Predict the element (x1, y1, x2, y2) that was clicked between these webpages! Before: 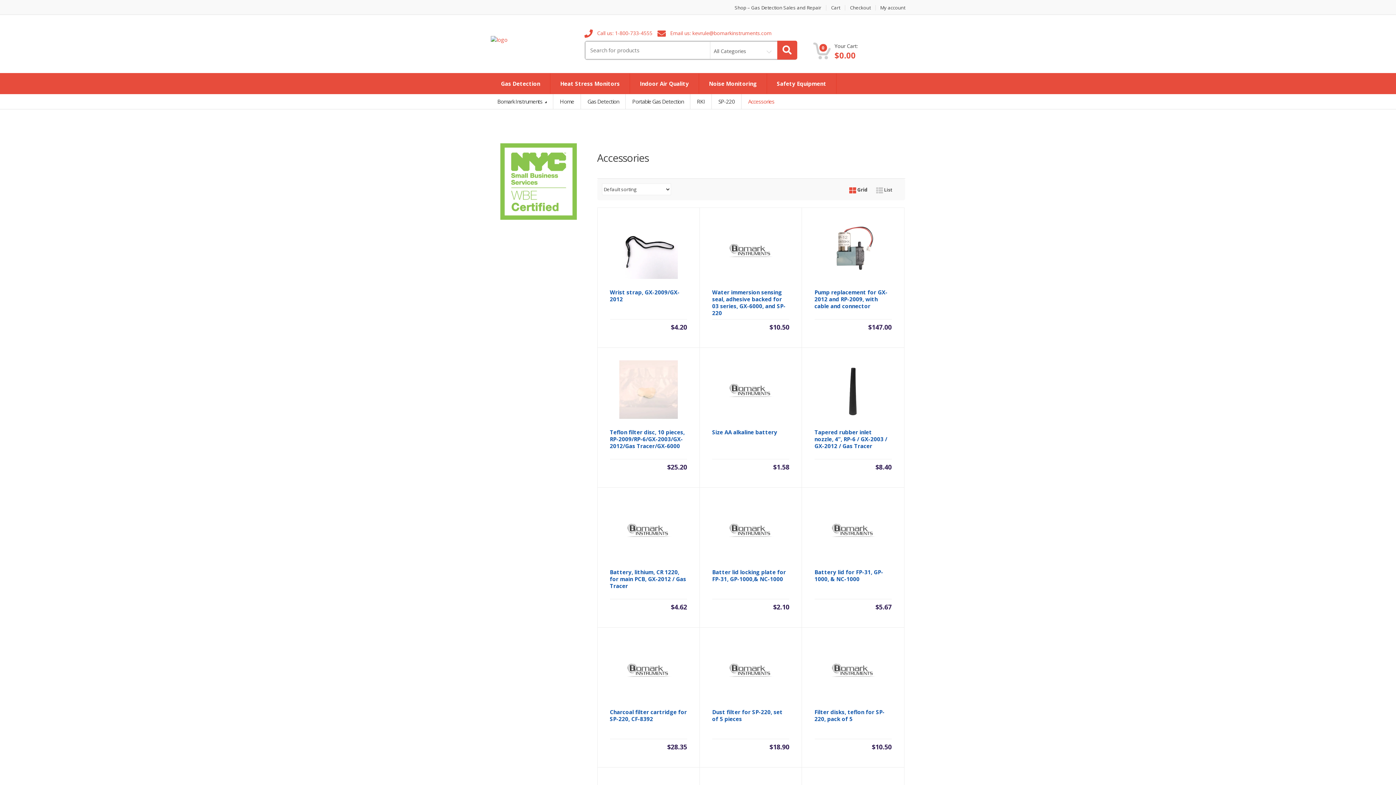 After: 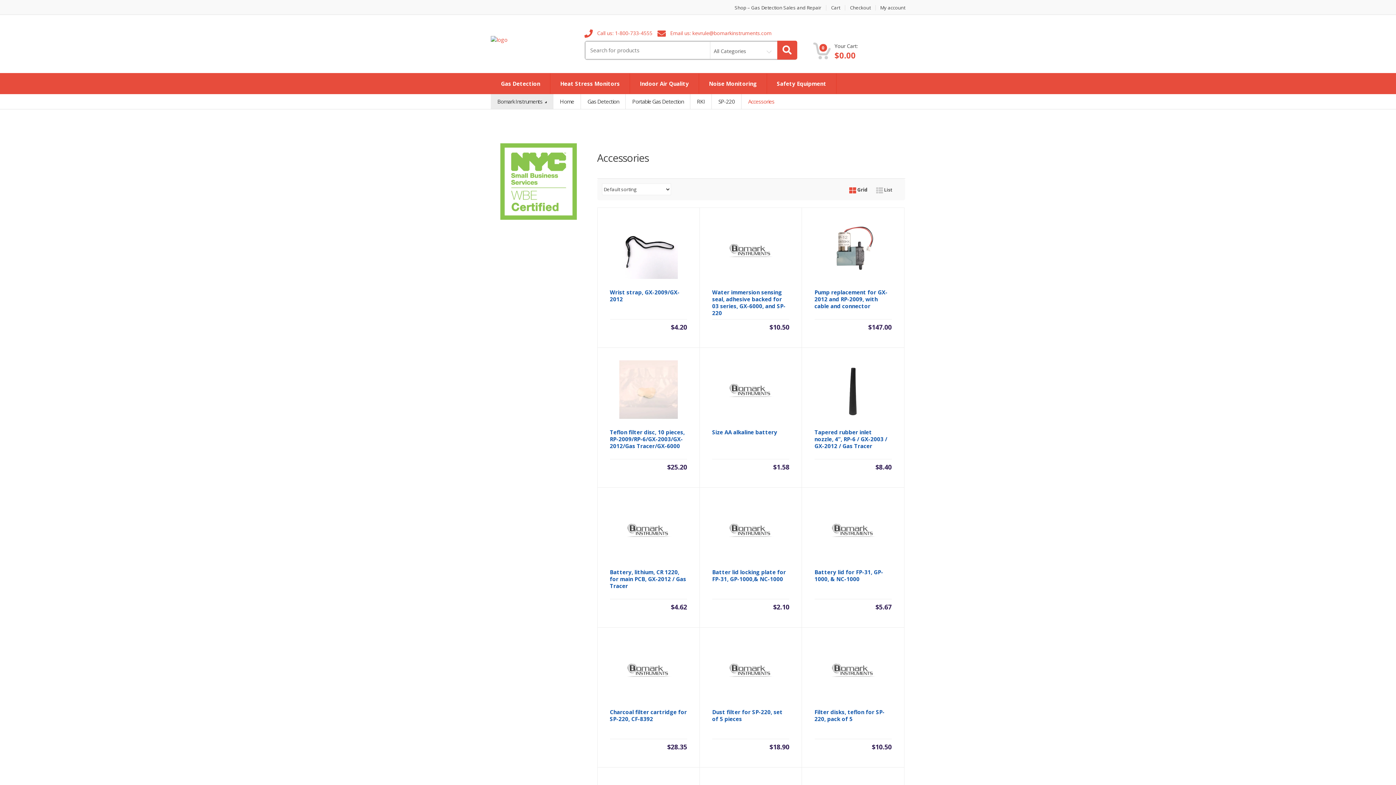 Action: bbox: (490, 94, 553, 109) label: Bomark Instruments 